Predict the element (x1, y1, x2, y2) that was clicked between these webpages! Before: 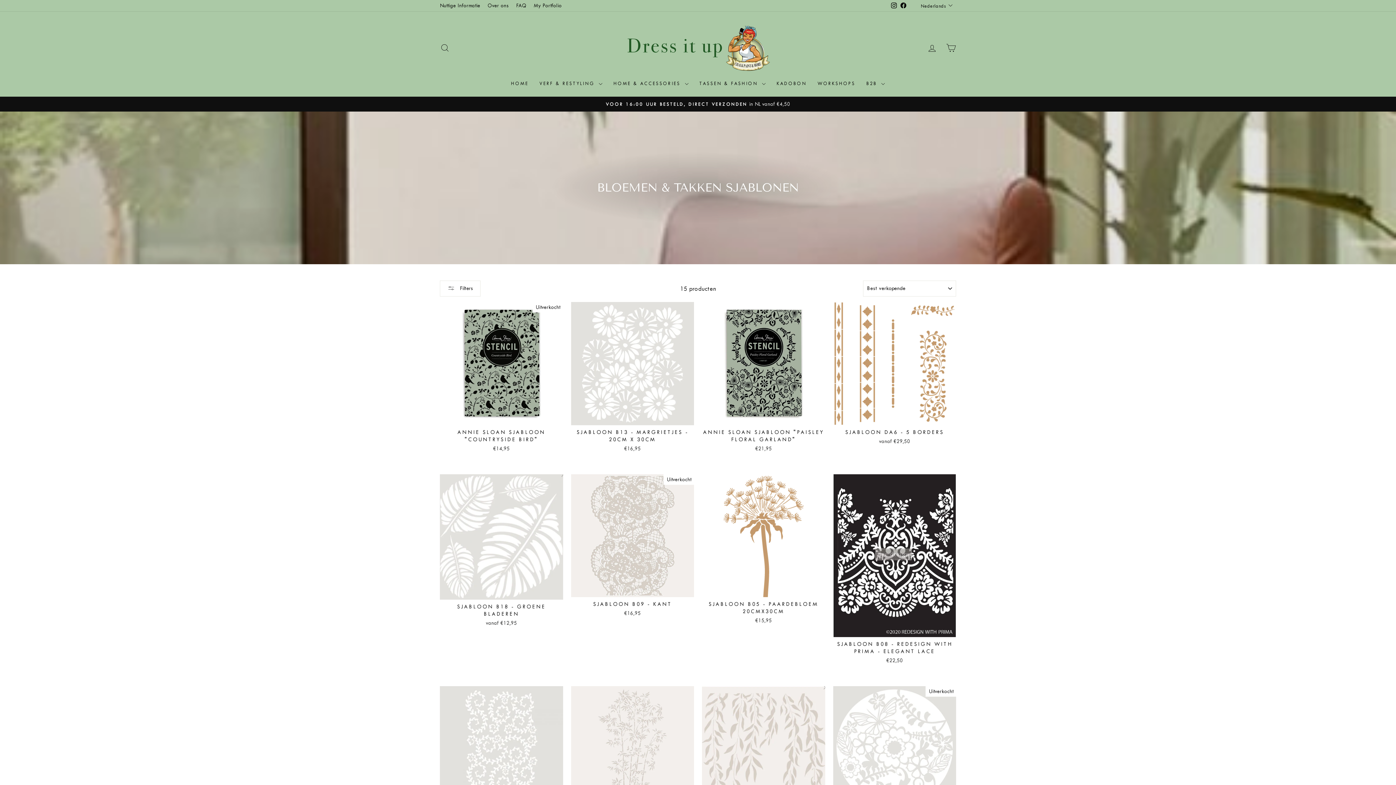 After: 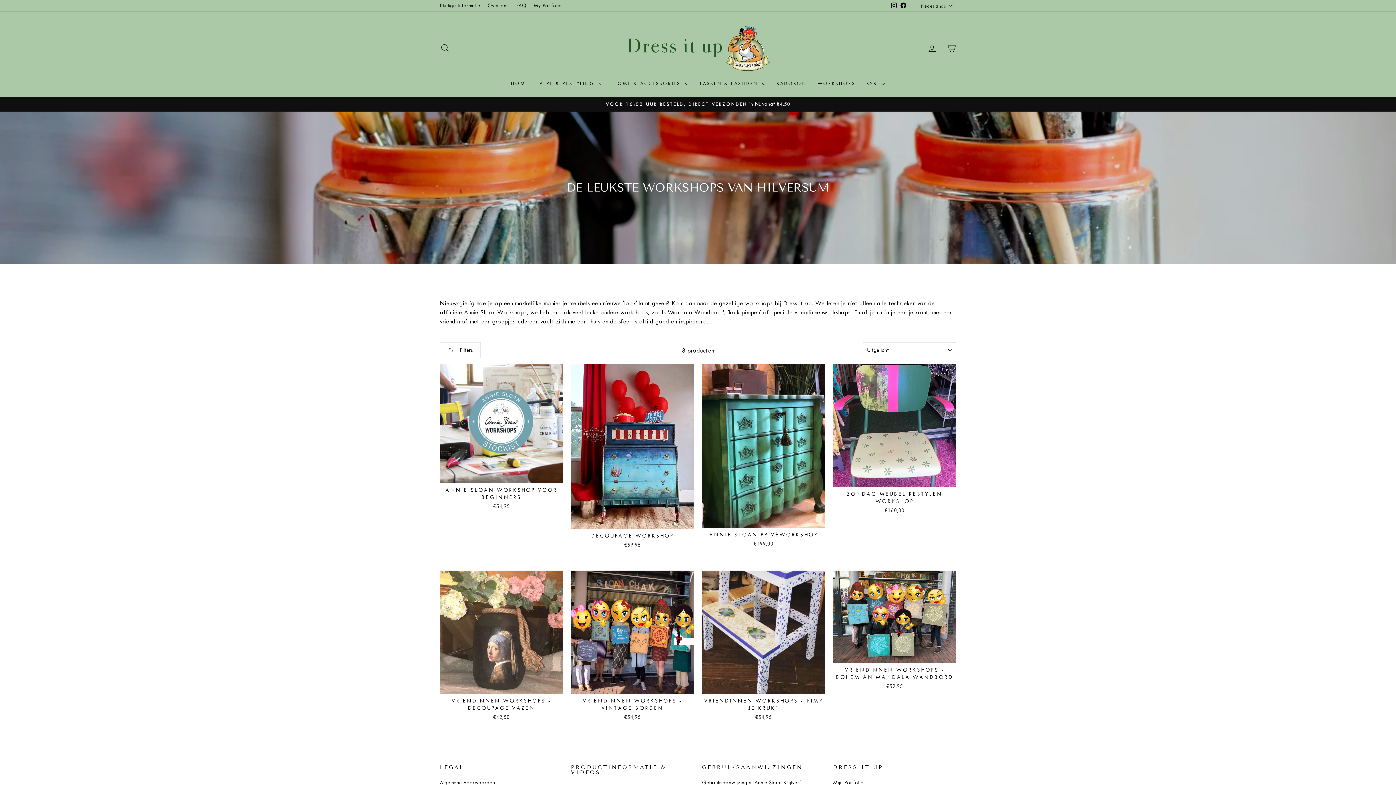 Action: bbox: (812, 77, 861, 89) label: WORKSHOPS